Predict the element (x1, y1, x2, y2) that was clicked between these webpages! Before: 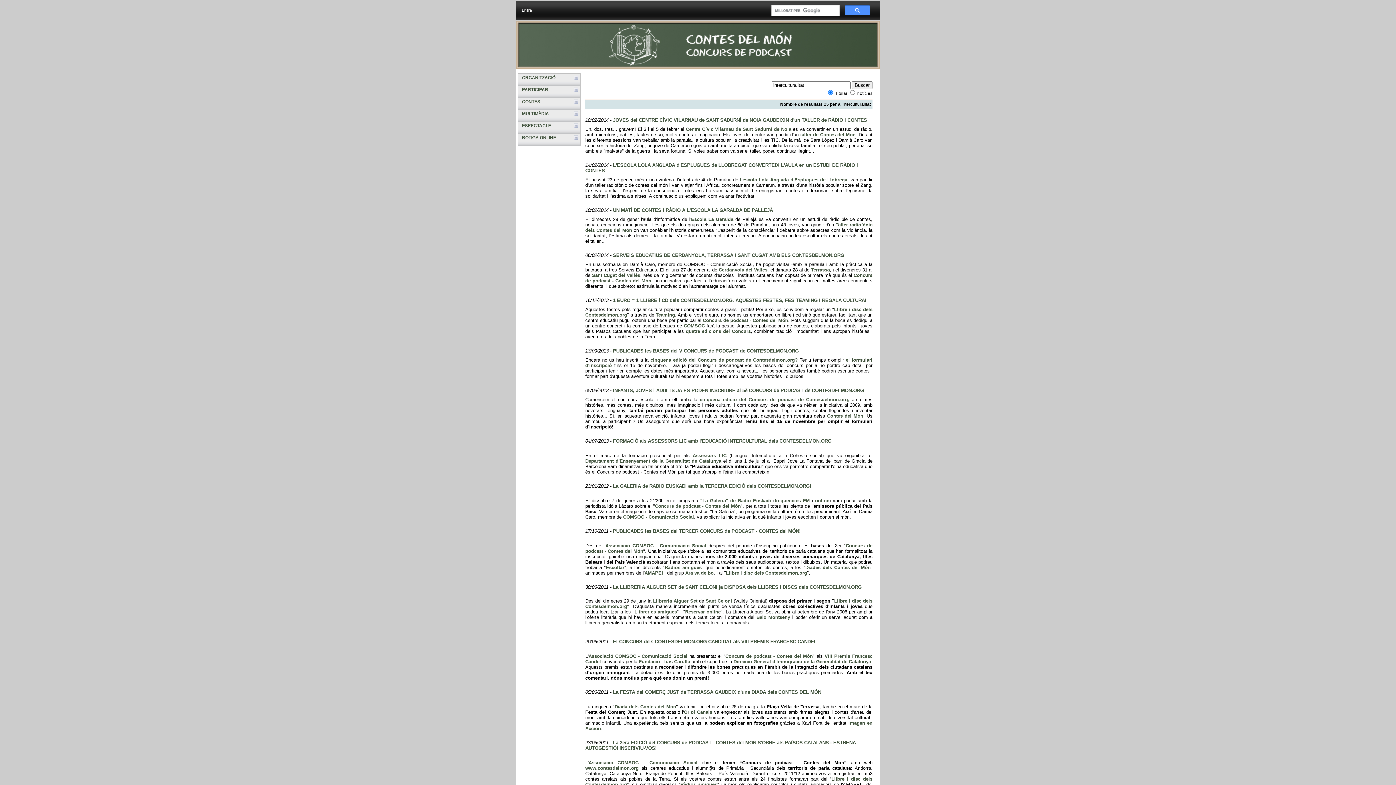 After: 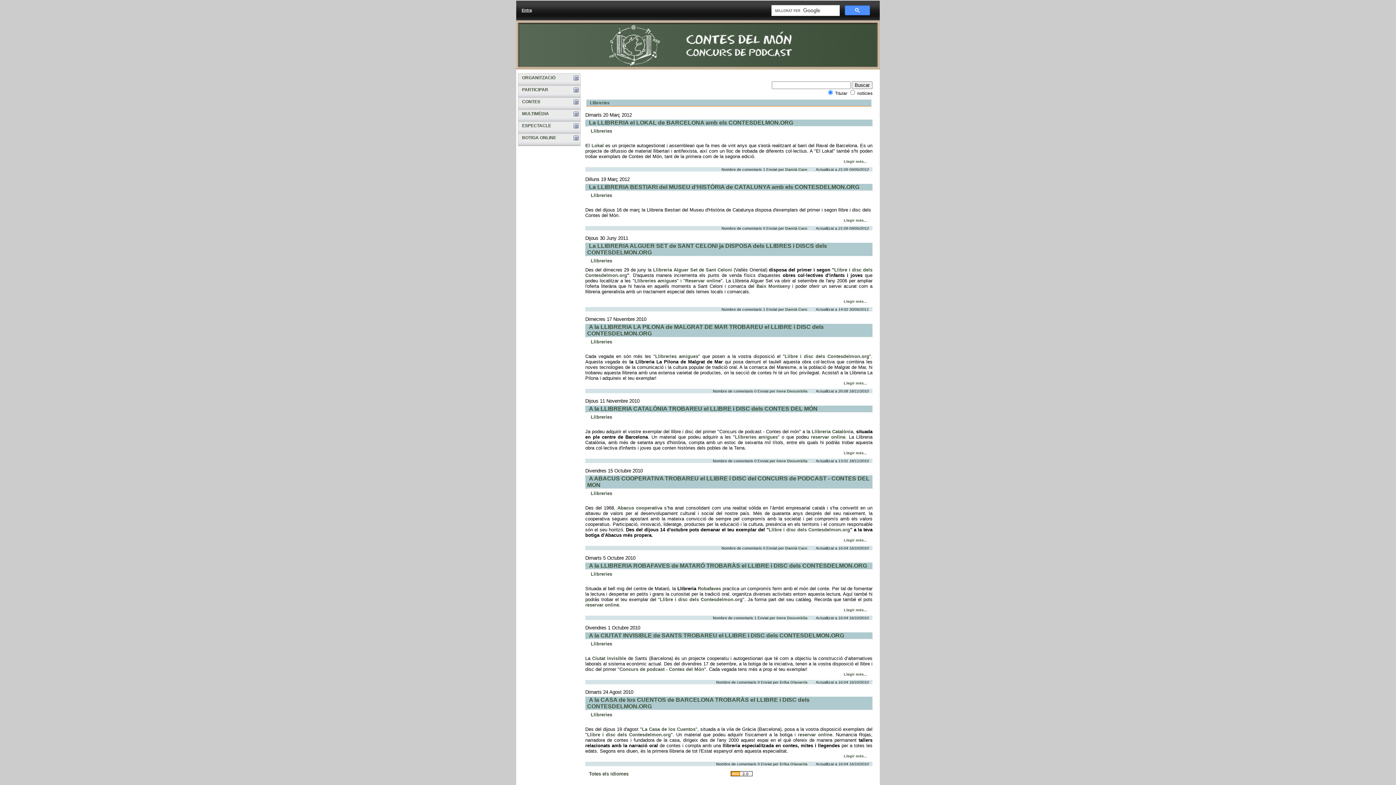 Action: bbox: (634, 609, 677, 614) label: Llibreries amigues